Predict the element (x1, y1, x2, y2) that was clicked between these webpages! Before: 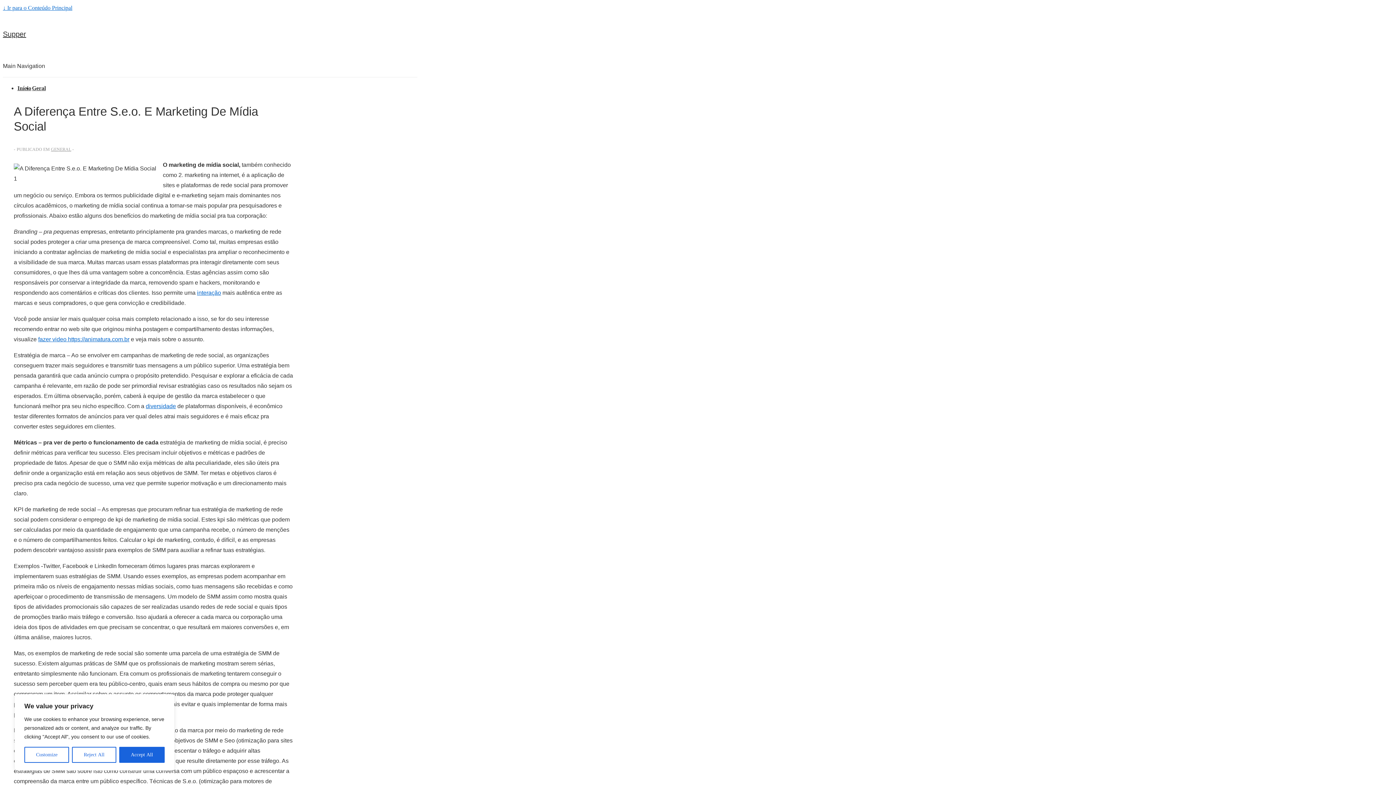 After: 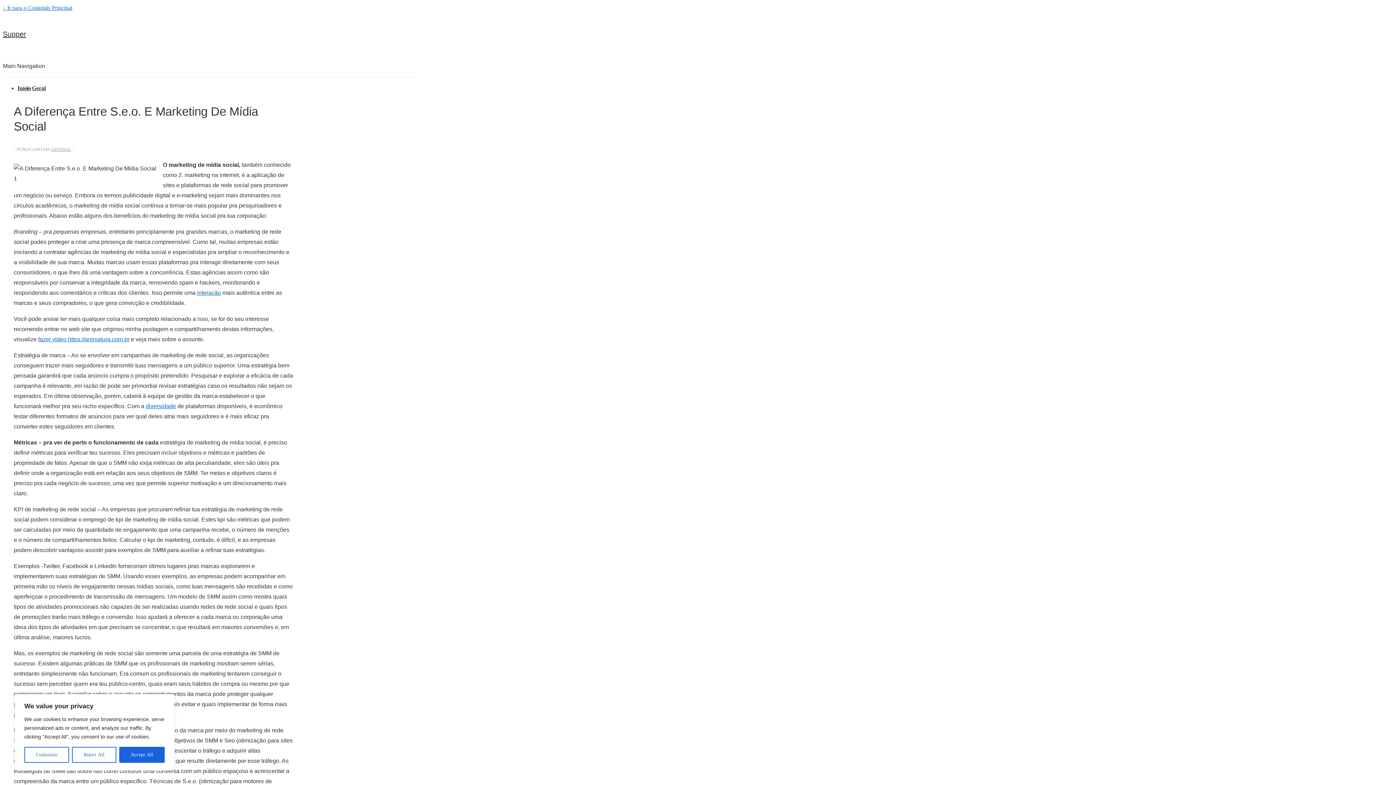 Action: label: interação bbox: (197, 289, 221, 295)